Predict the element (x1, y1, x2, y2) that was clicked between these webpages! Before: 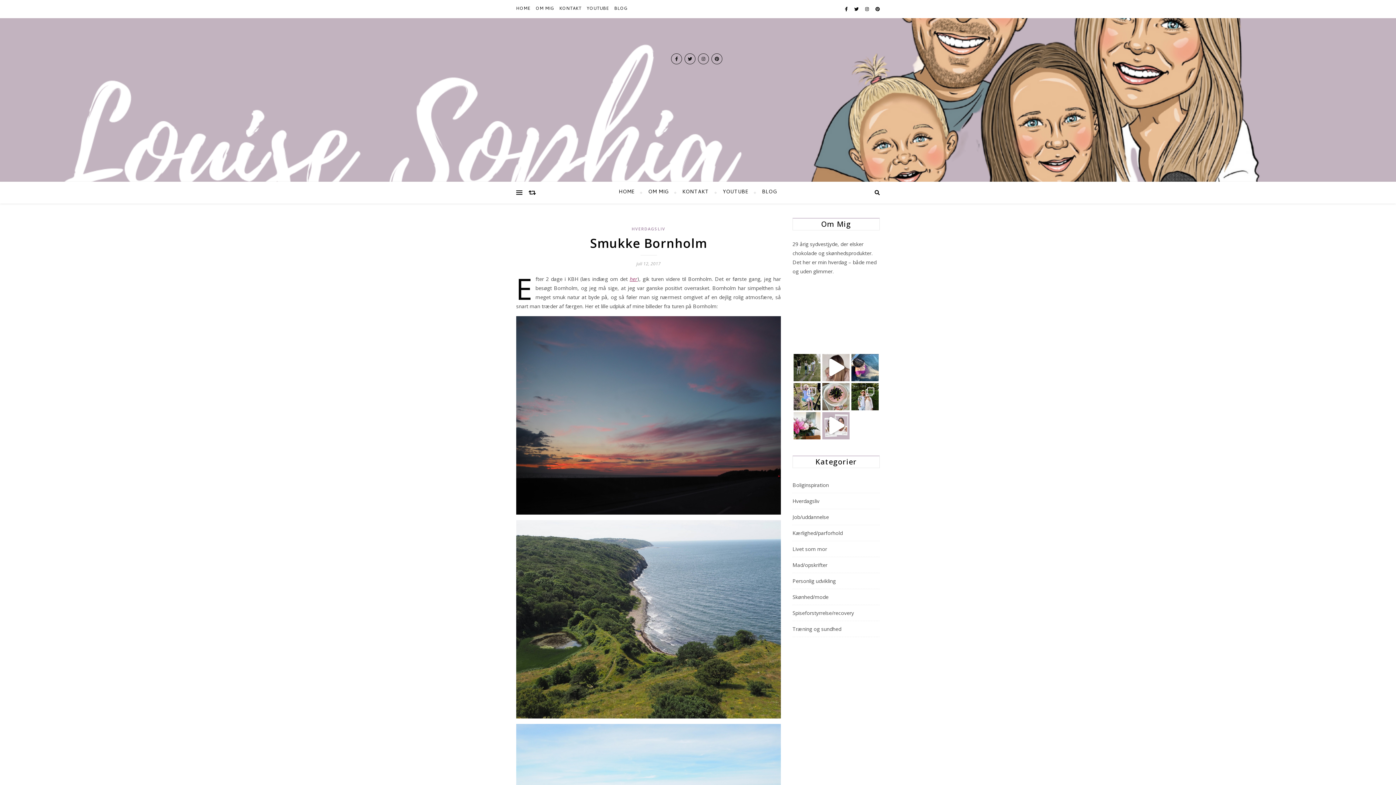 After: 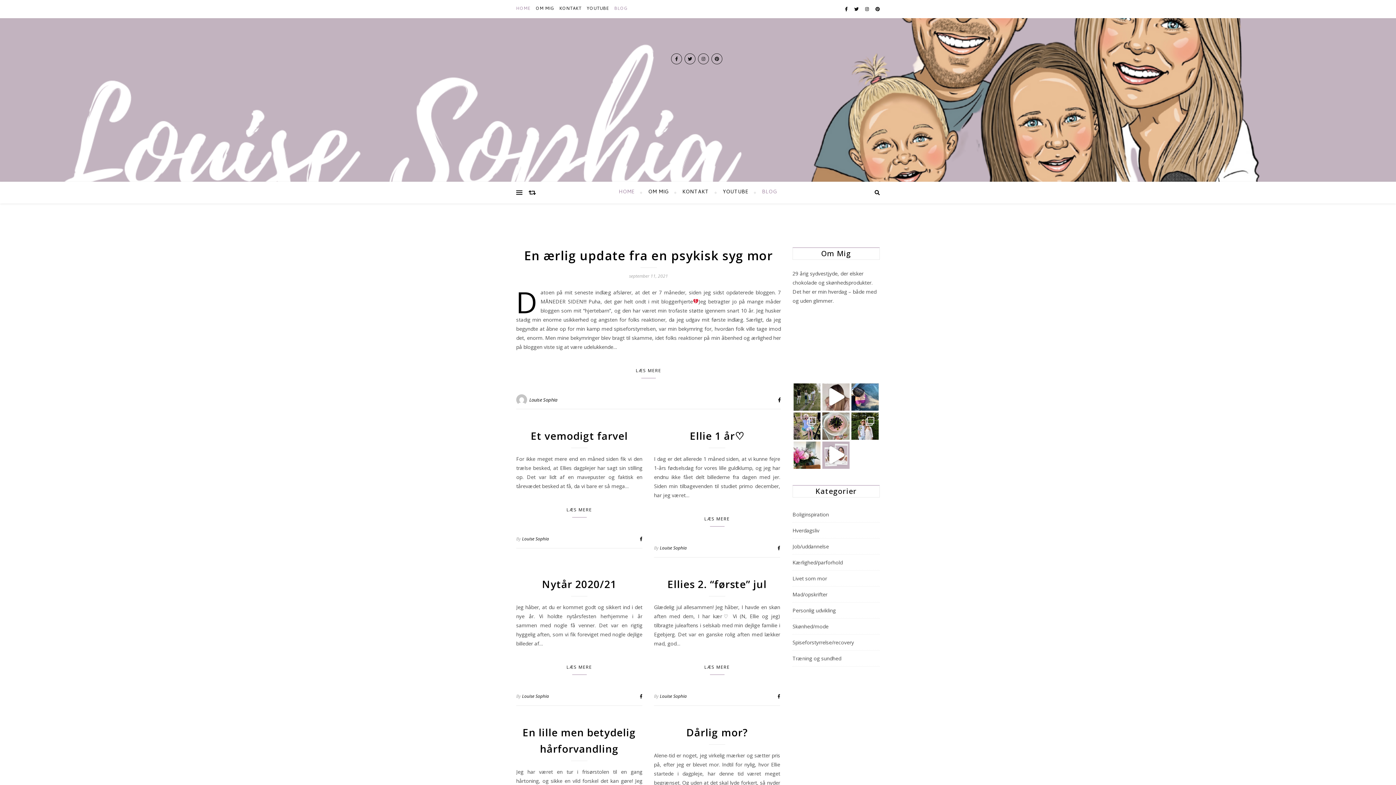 Action: label: HOME bbox: (619, 181, 640, 203)